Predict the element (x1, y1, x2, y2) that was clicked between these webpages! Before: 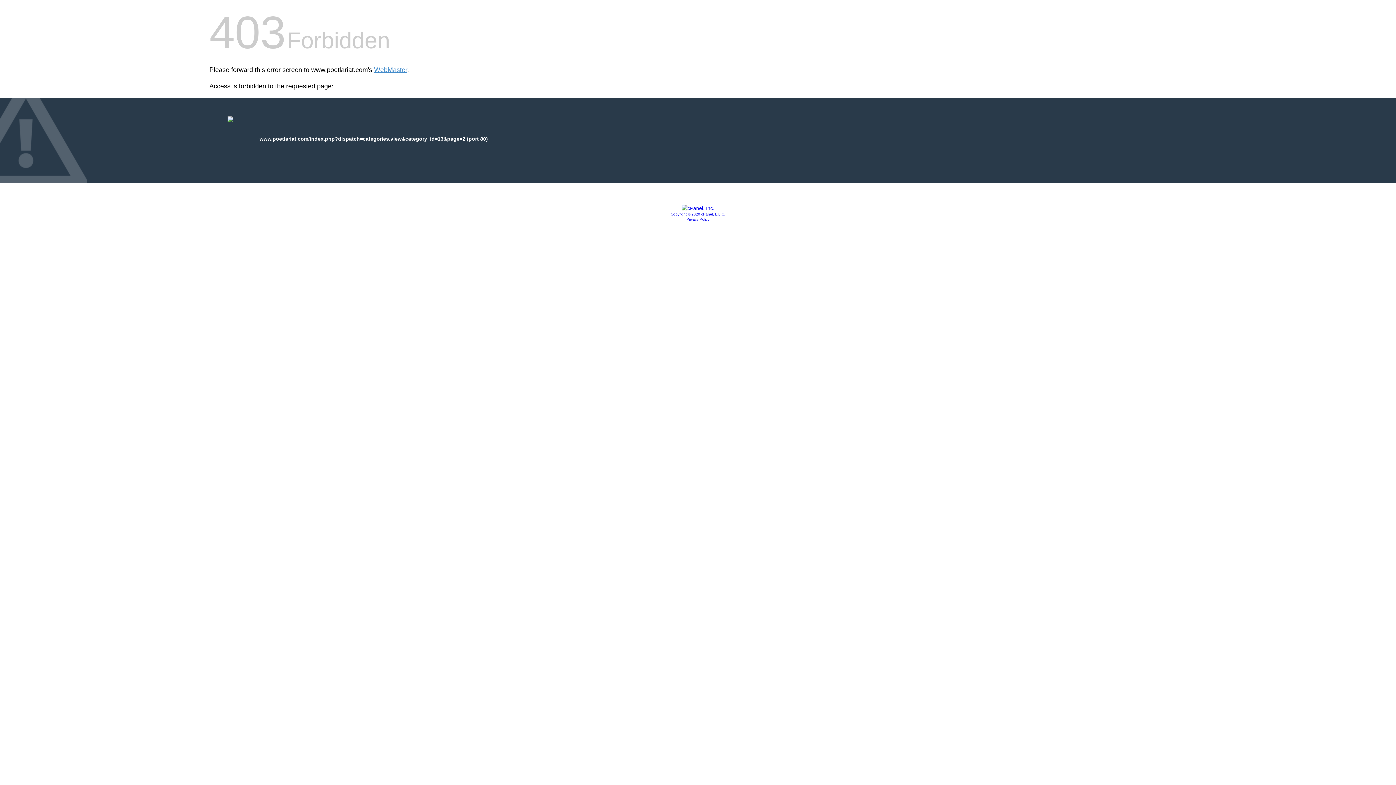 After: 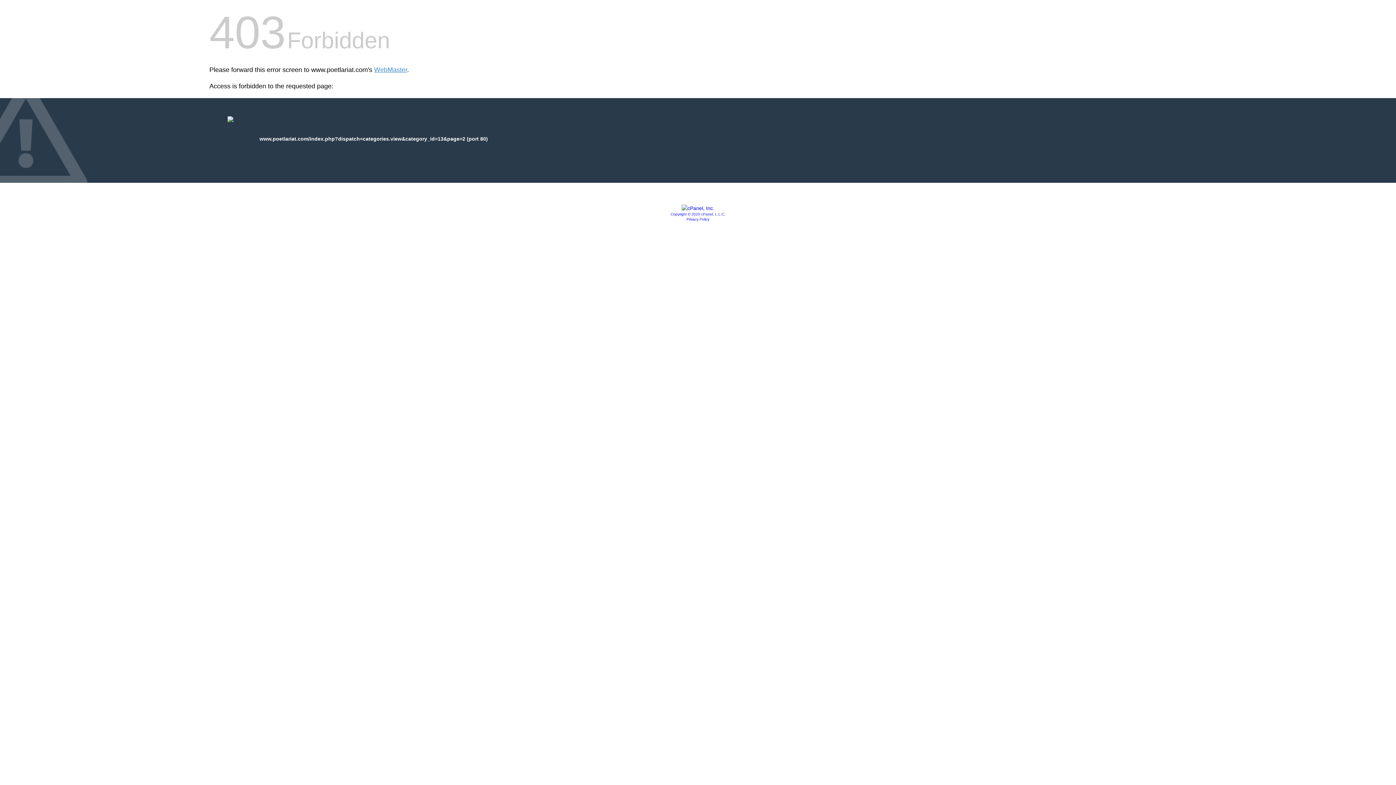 Action: label: Copyright © 2020 cPanel, L.L.C. bbox: (670, 212, 725, 216)